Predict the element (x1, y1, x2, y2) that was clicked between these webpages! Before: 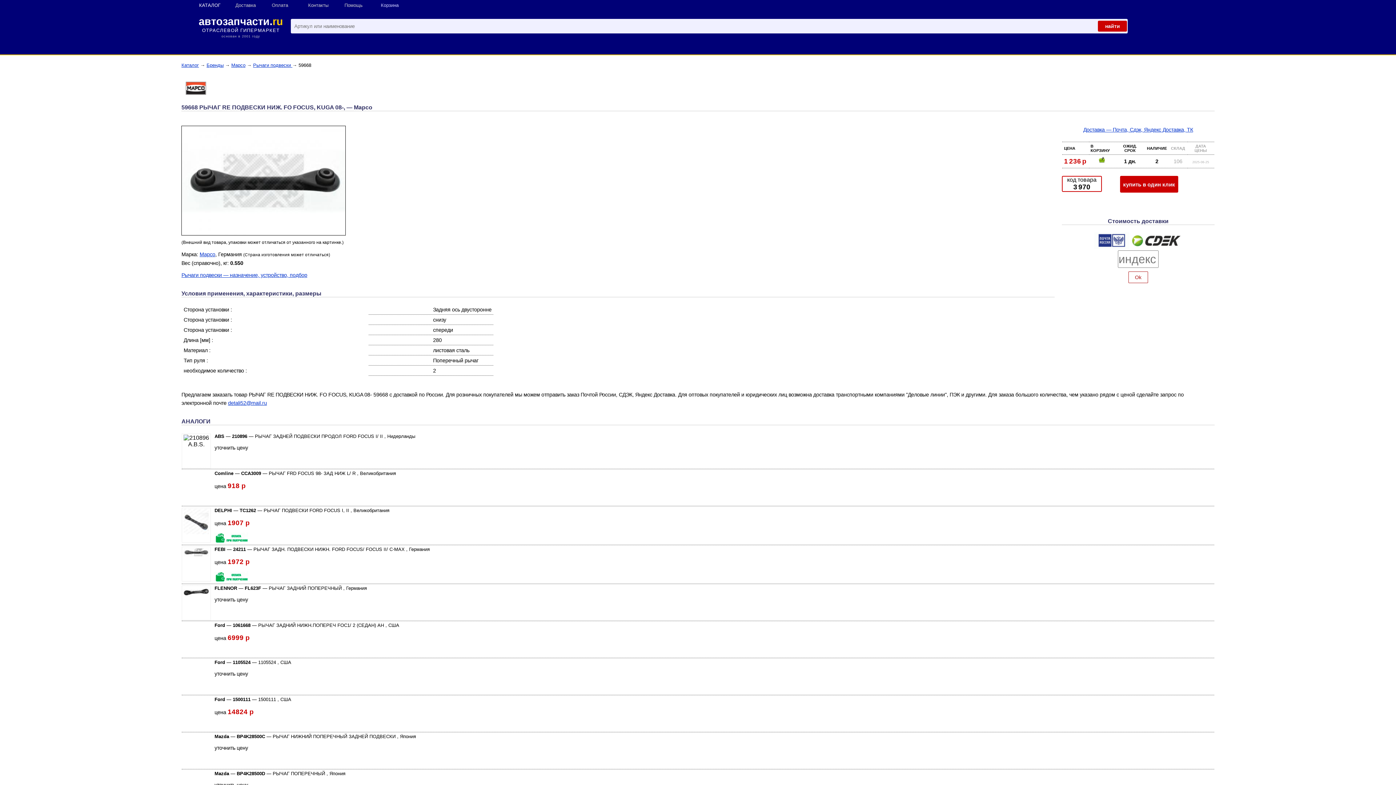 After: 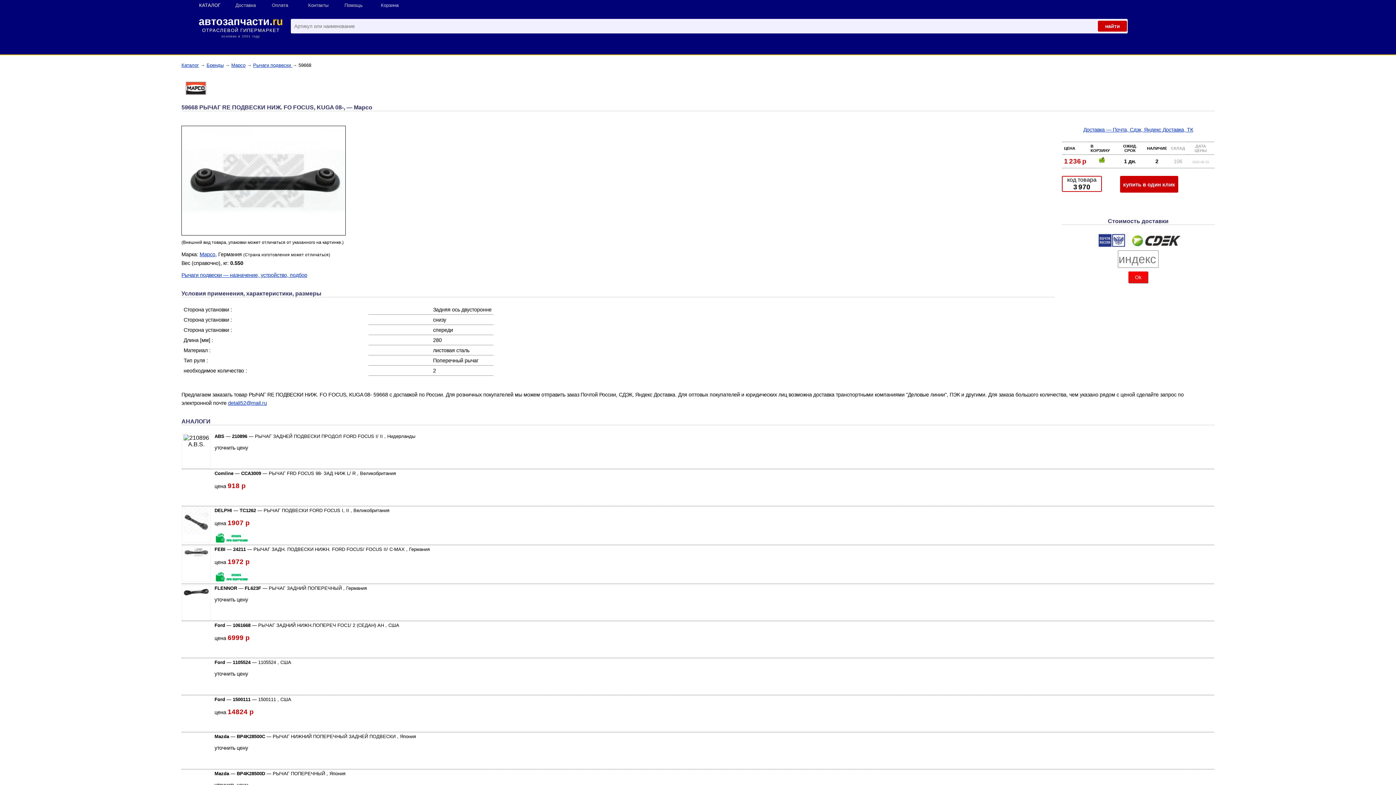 Action: label: Ok bbox: (1128, 271, 1148, 283)